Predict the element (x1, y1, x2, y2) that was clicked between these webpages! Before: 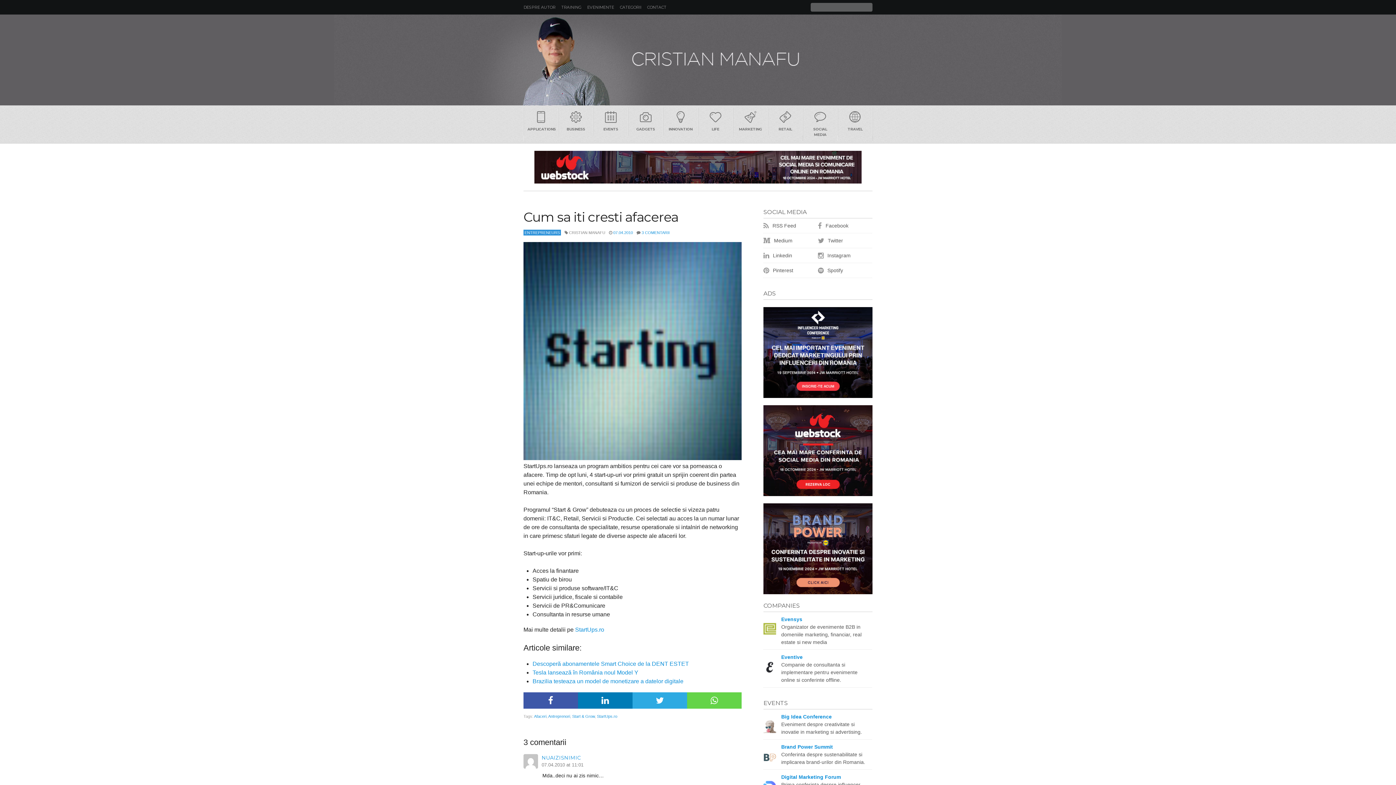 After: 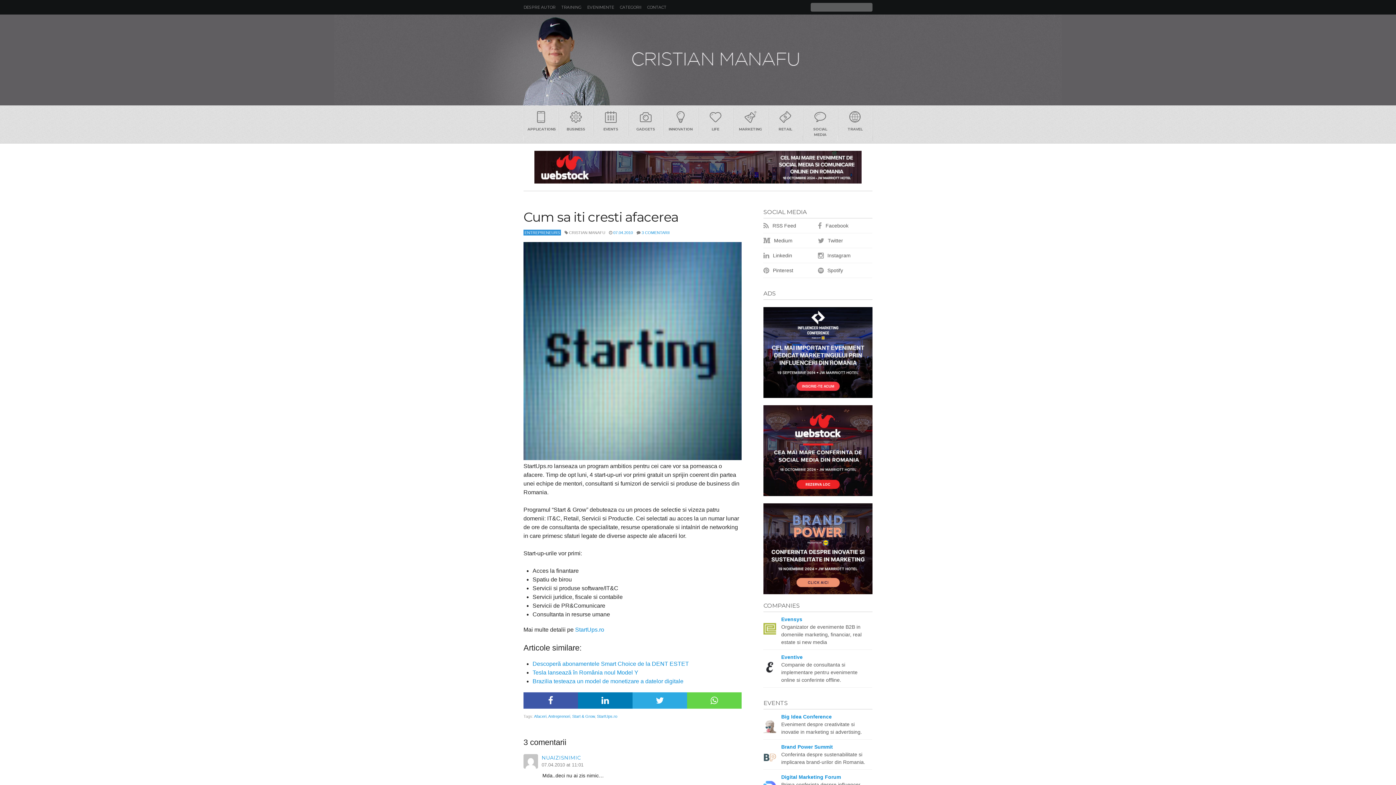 Action: bbox: (763, 307, 872, 398)